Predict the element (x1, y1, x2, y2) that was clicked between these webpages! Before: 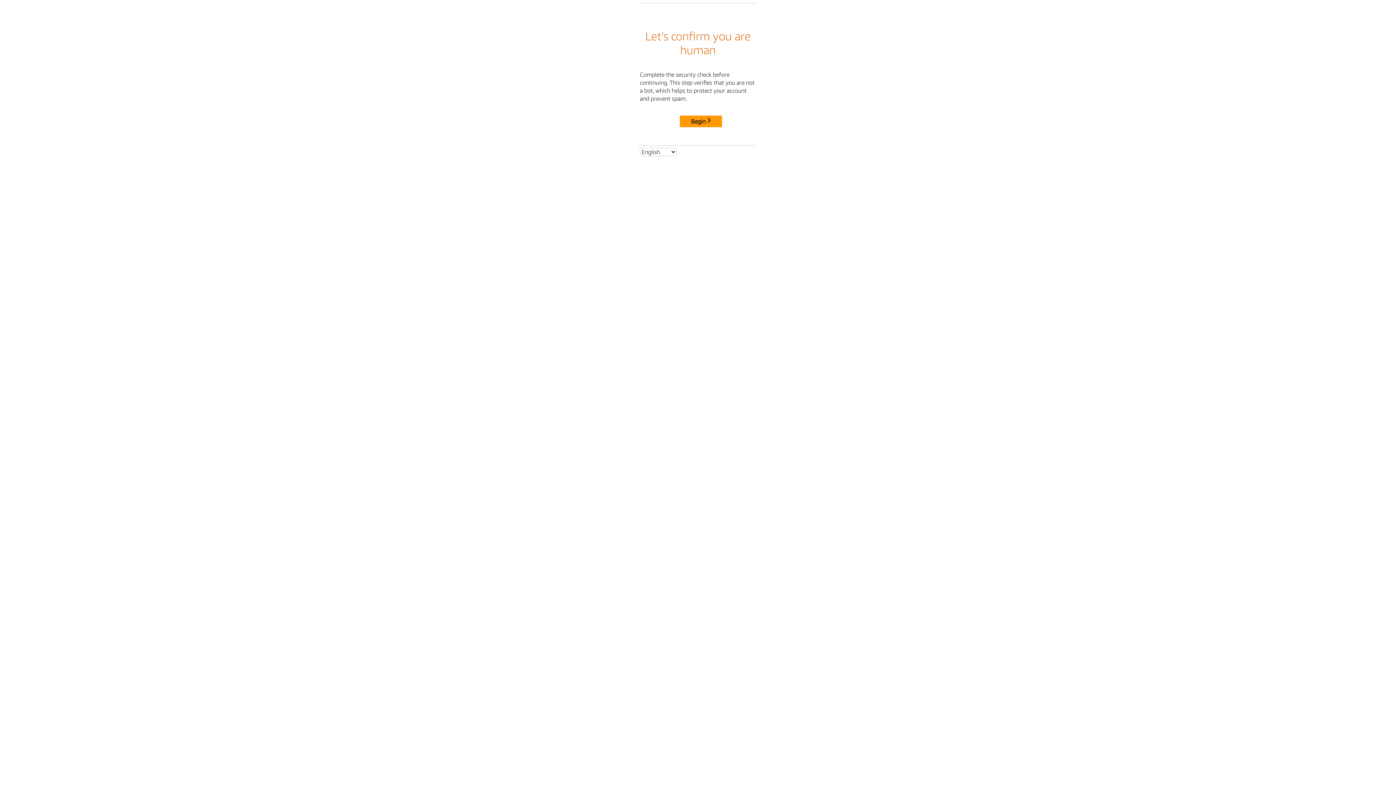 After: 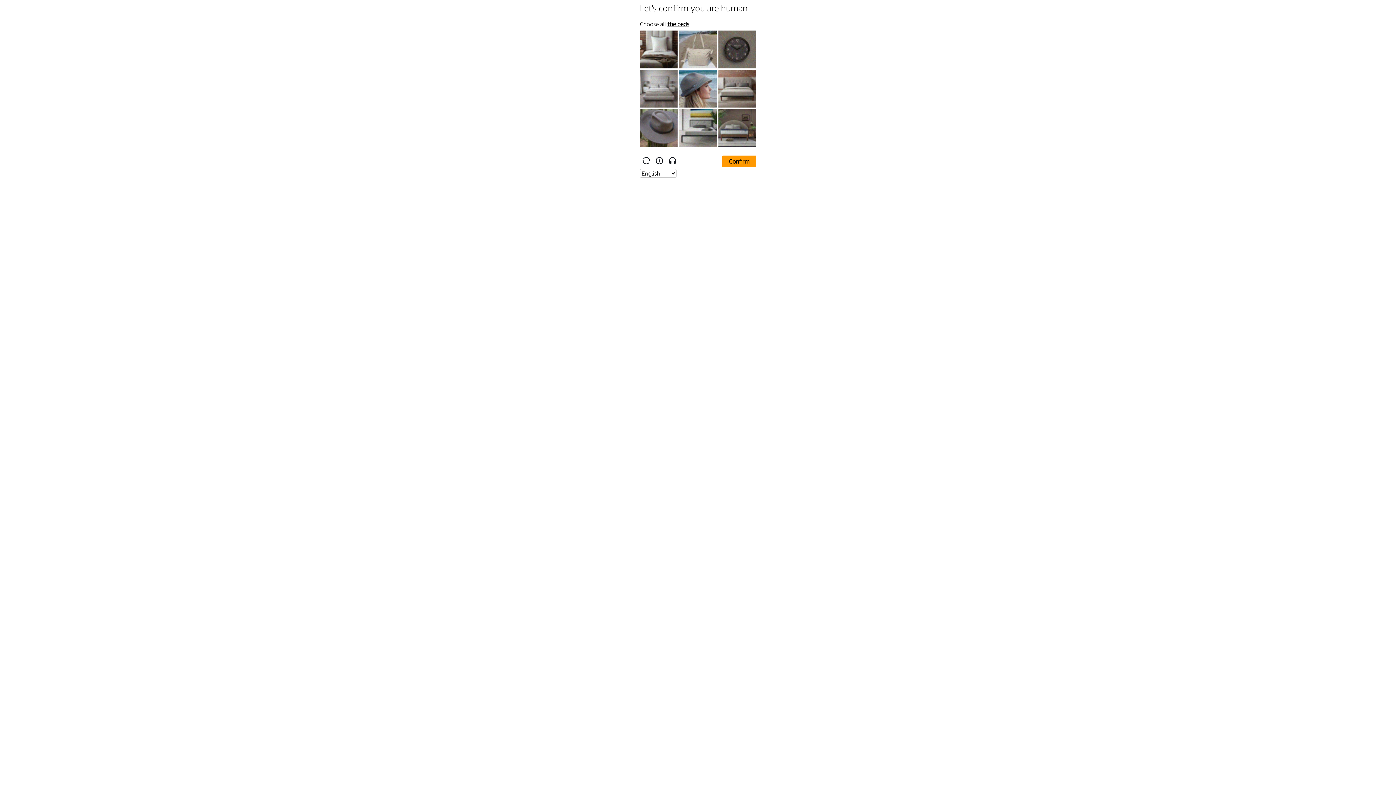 Action: label: Begin bbox: (680, 115, 722, 127)